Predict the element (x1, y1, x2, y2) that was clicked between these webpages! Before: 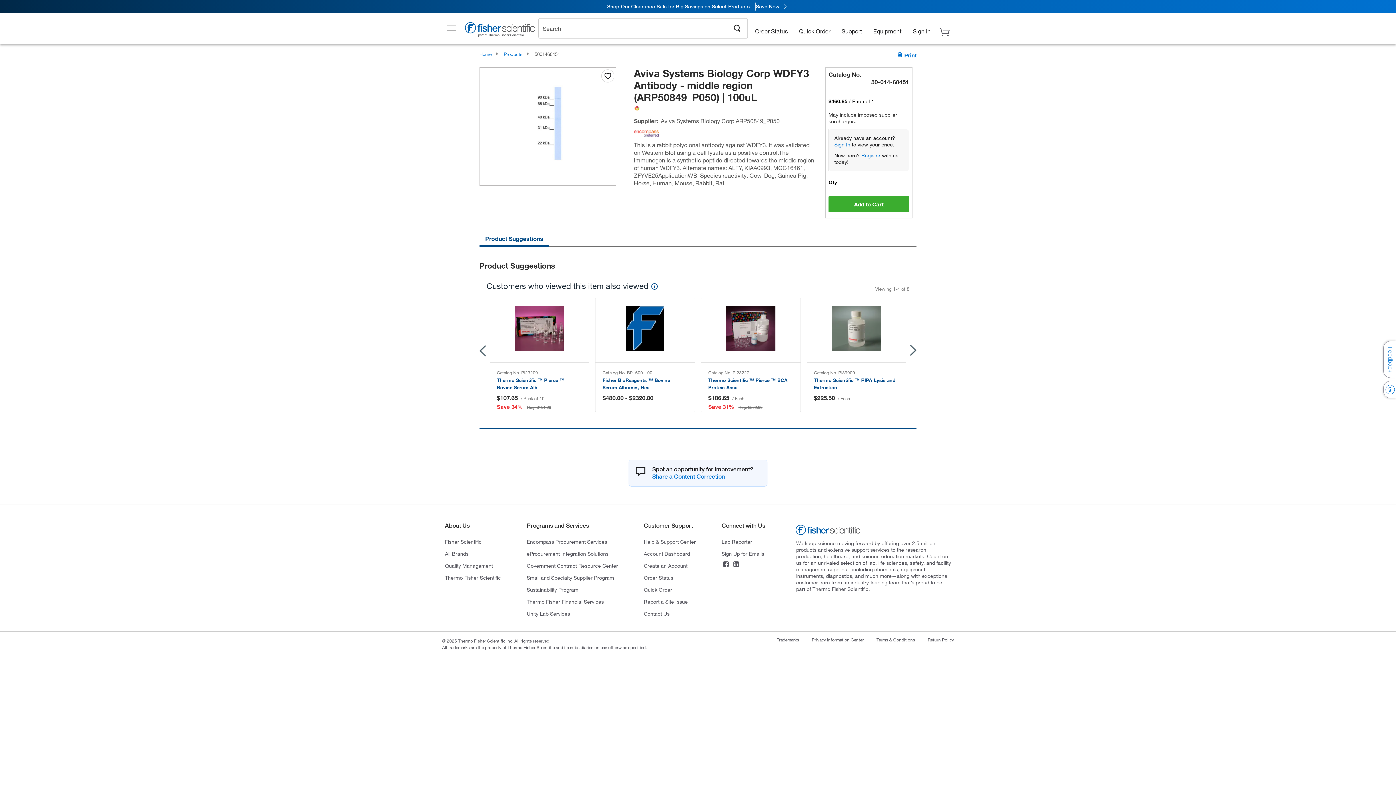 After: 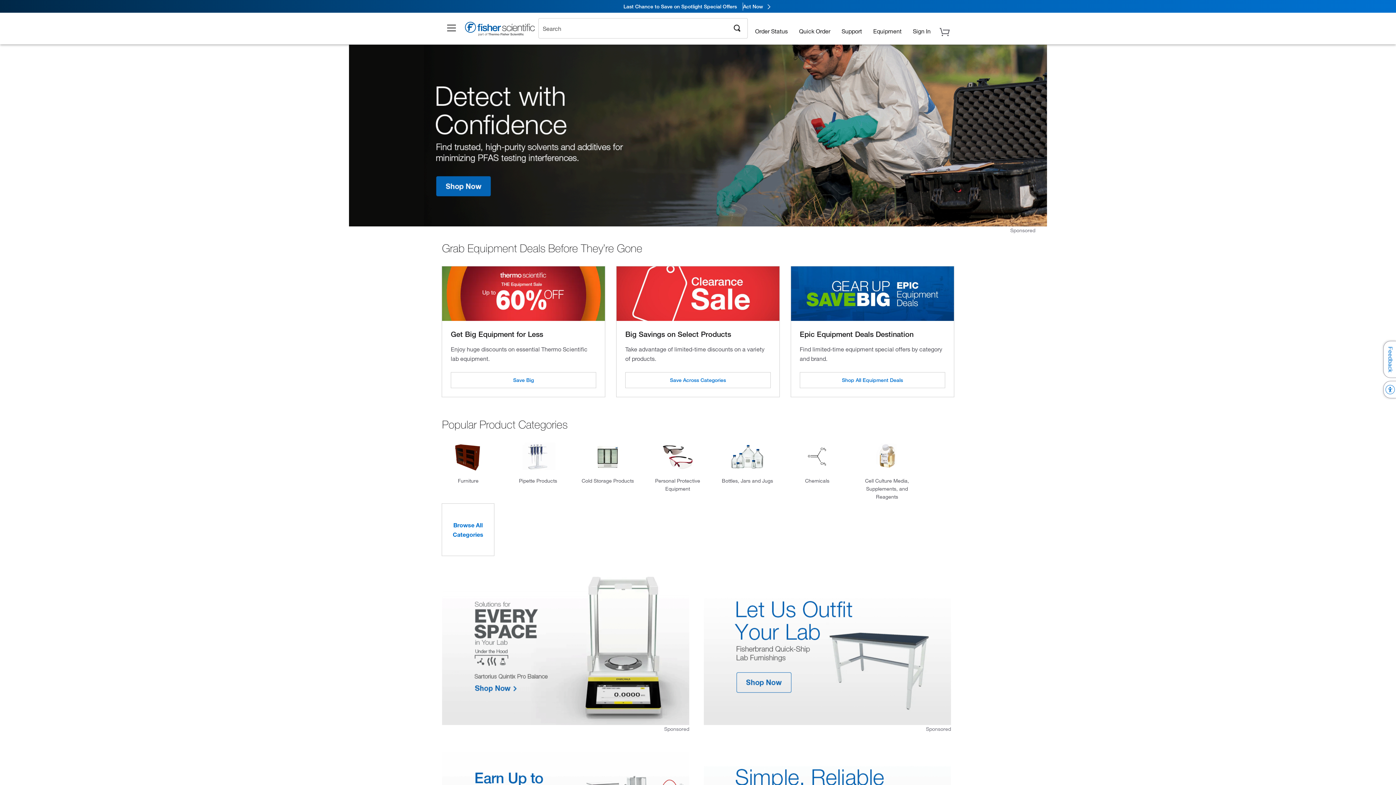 Action: bbox: (479, 51, 491, 57) label: Home